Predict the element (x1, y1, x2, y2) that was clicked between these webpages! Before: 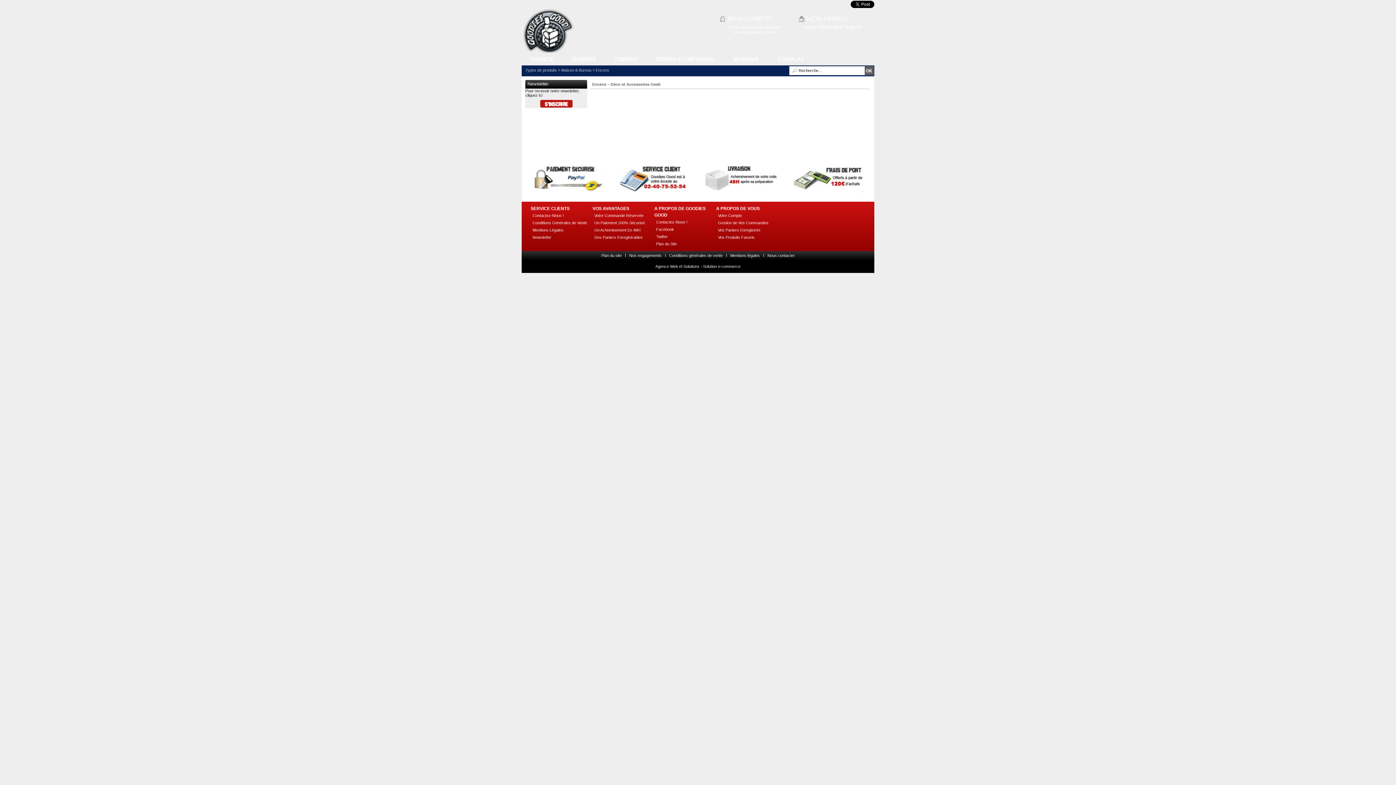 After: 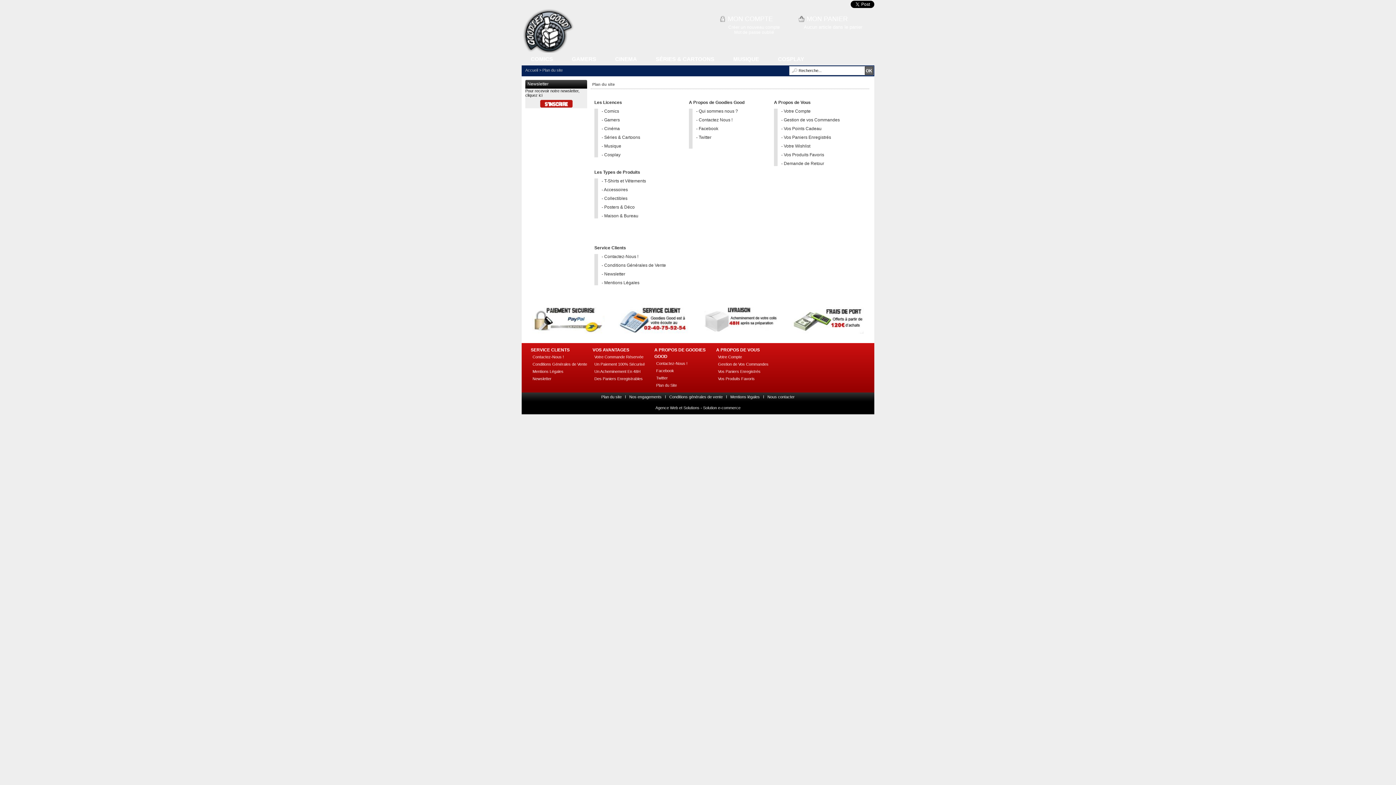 Action: bbox: (652, 240, 710, 247) label: Plan du Site